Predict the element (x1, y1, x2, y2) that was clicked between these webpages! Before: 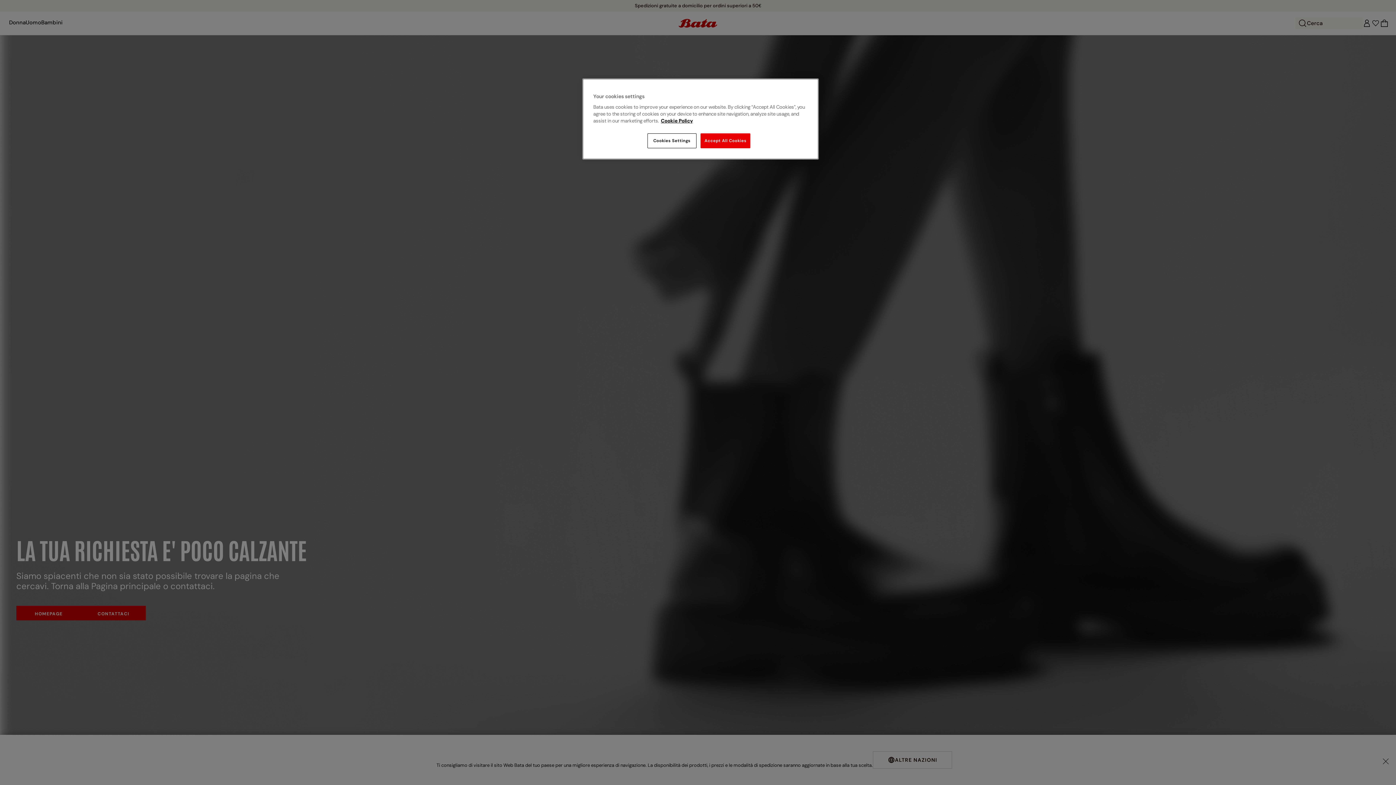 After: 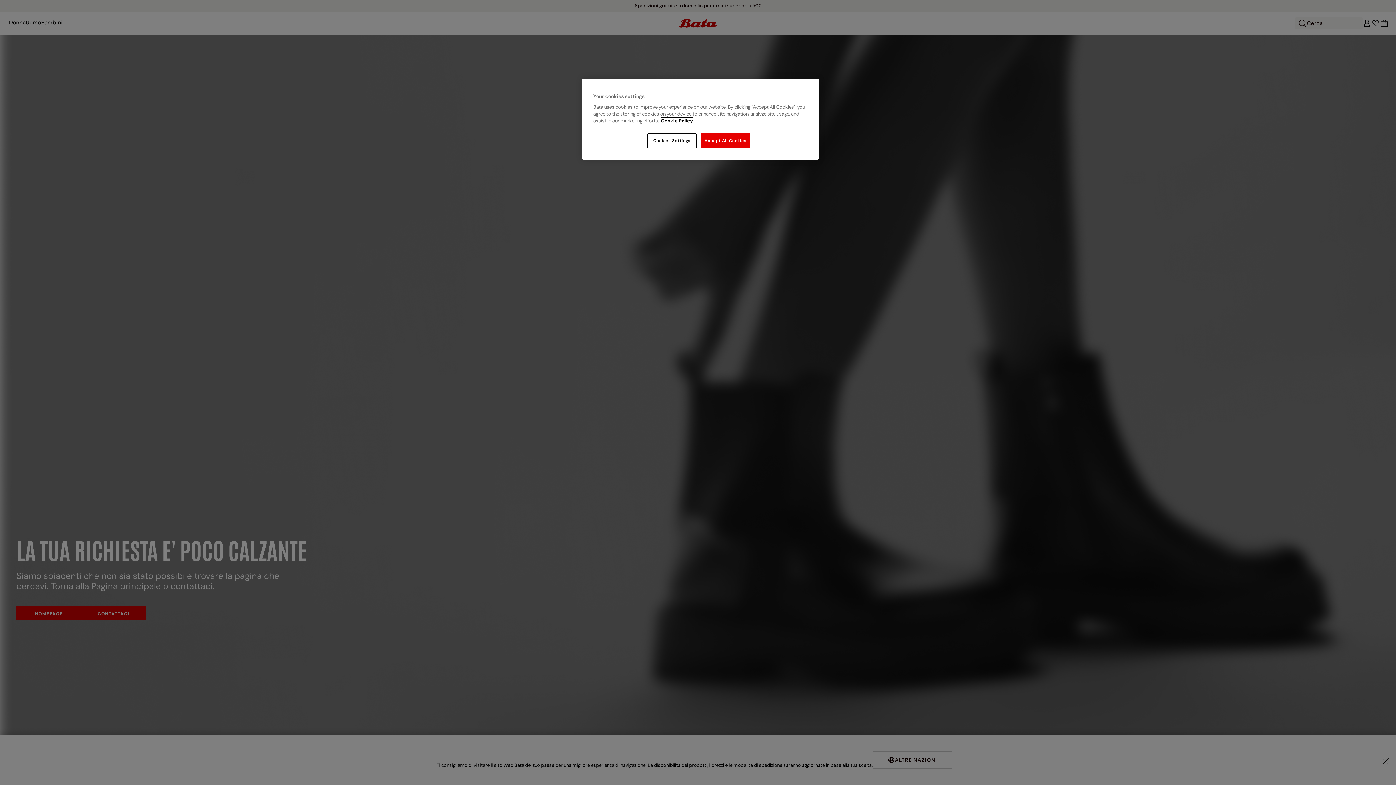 Action: bbox: (661, 117, 693, 124) label: More information about your privacy, opens in a new tab